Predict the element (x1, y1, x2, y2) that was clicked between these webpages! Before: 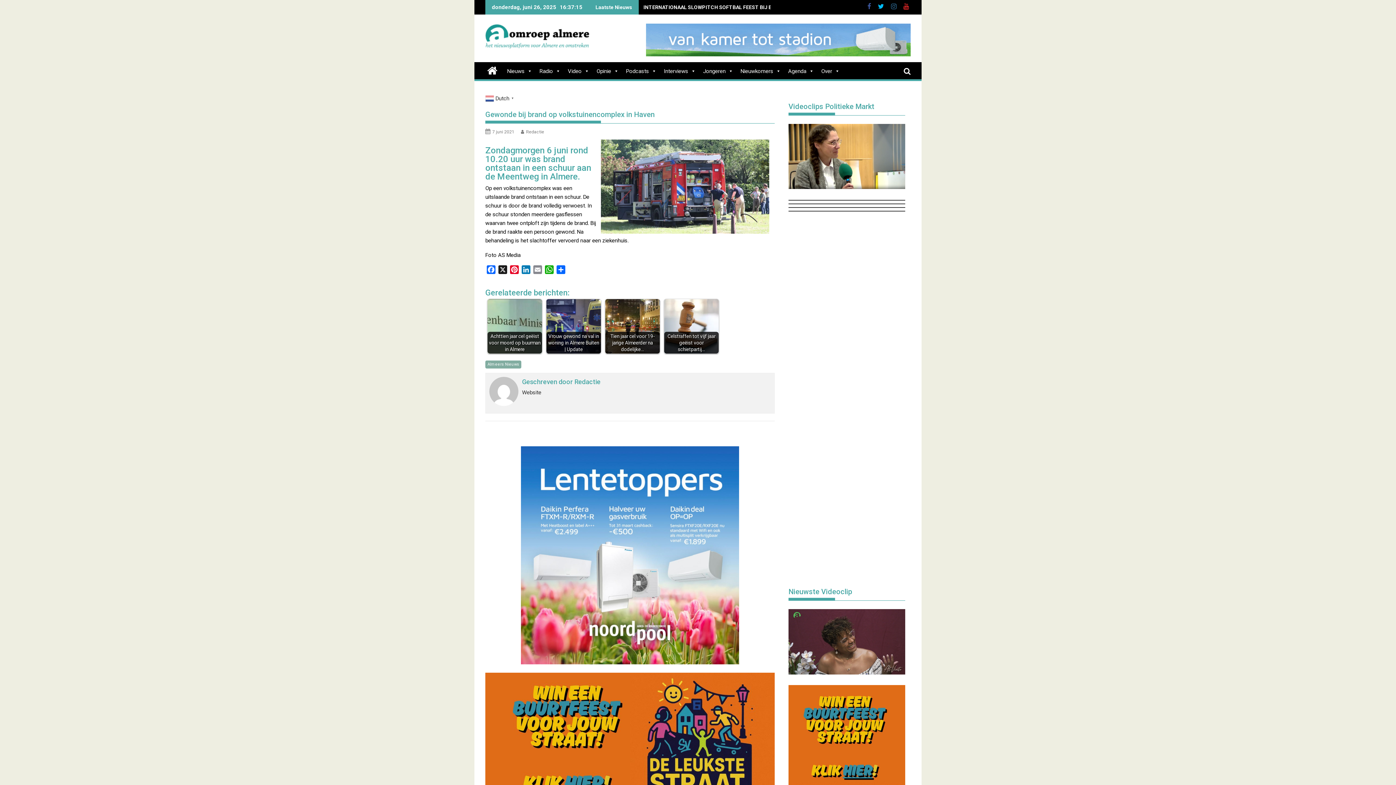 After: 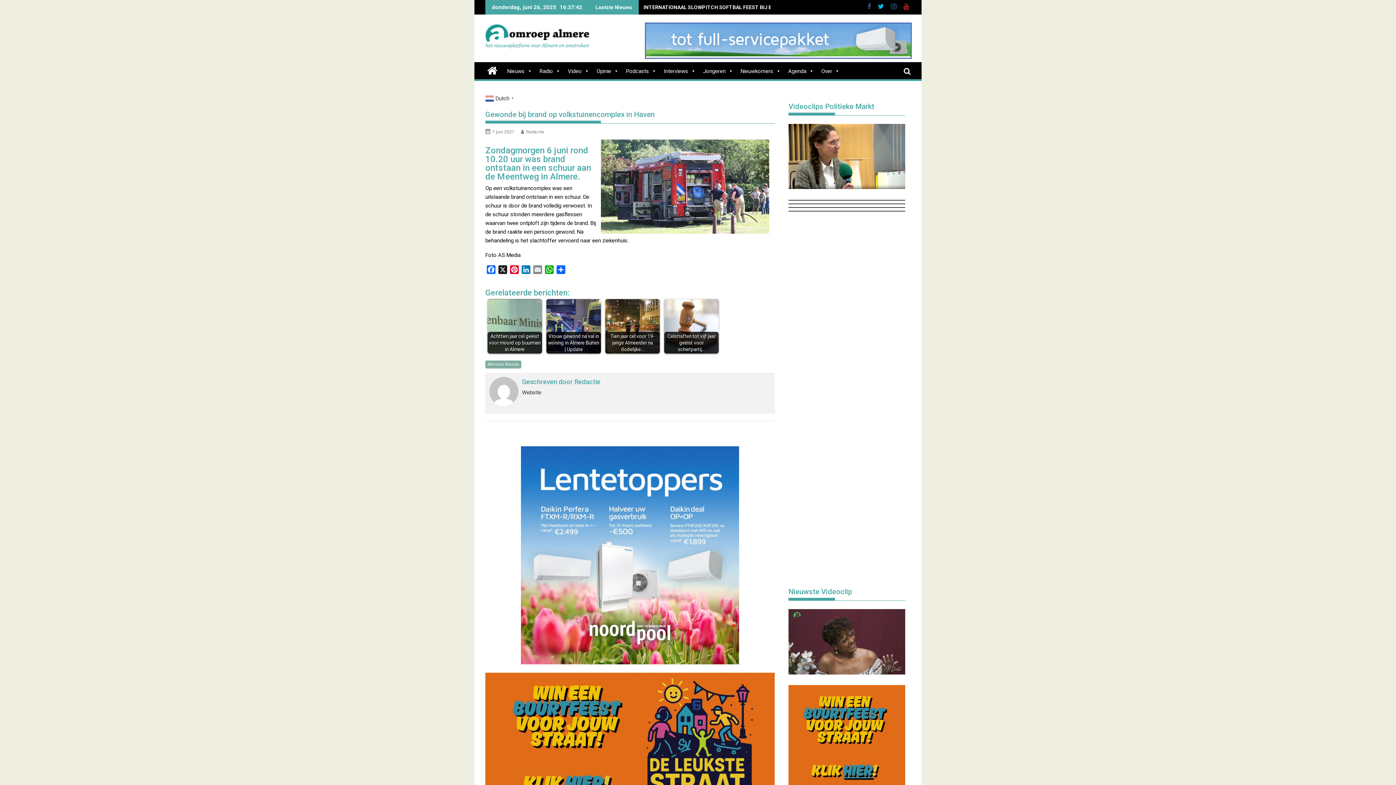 Action: bbox: (646, 51, 910, 57)